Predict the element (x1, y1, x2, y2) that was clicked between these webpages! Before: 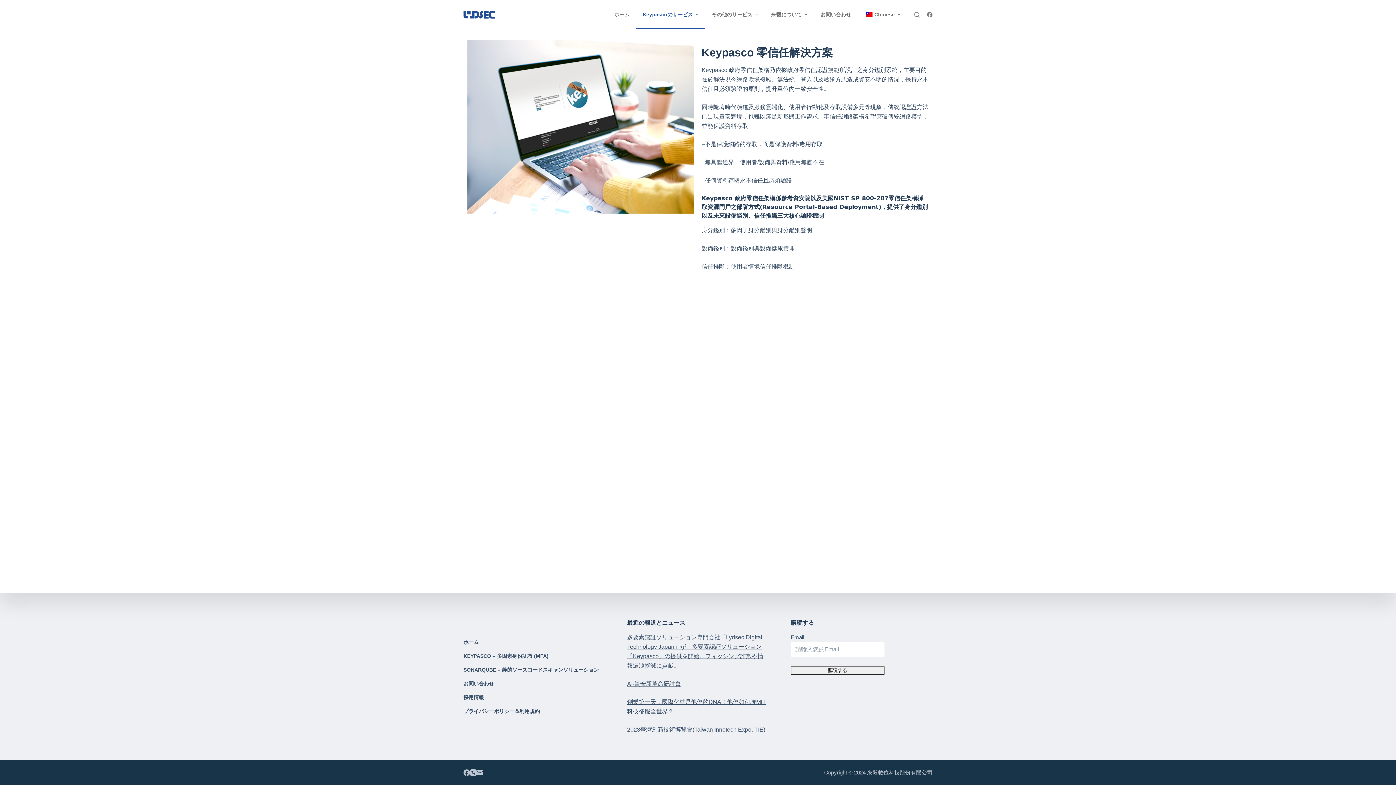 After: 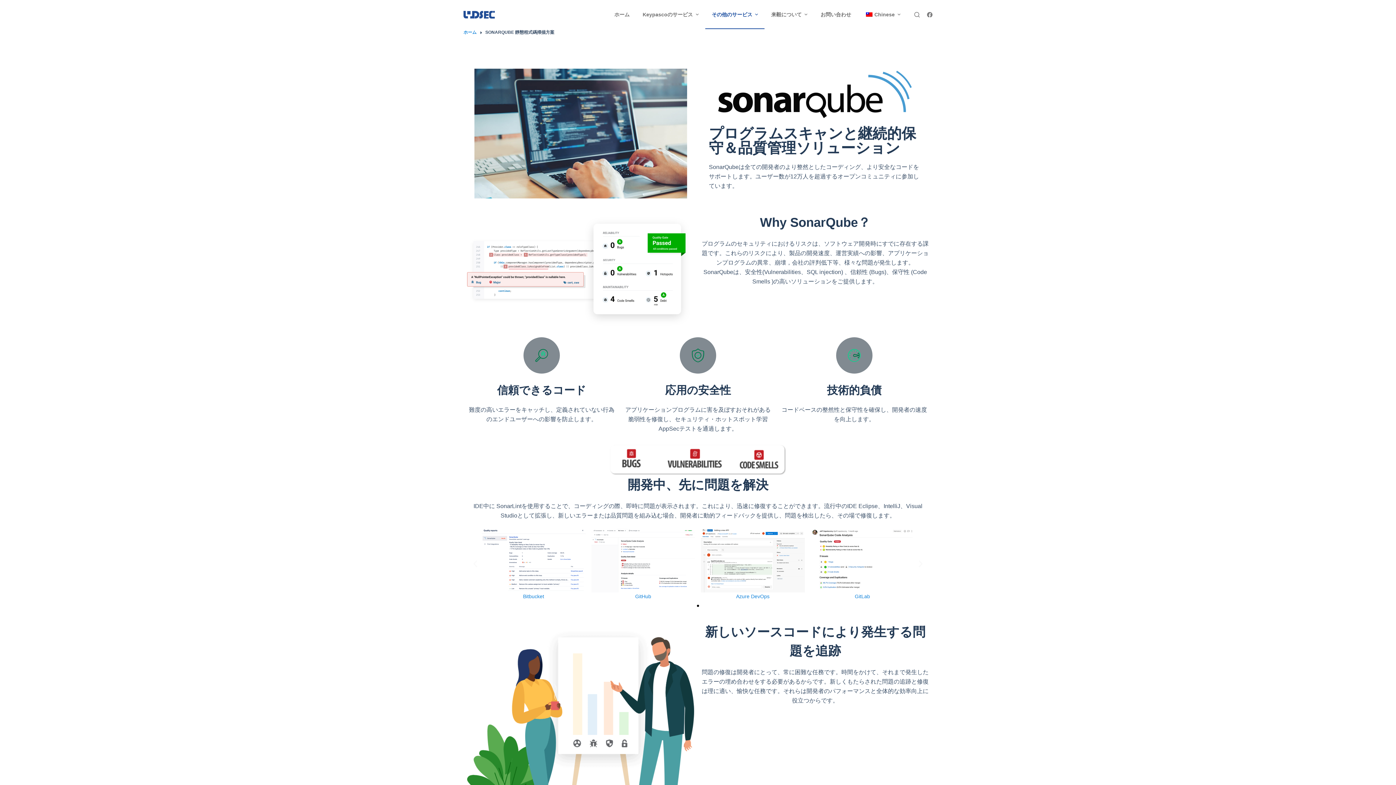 Action: label: SONARQUBE – 静的ソースコードスキャンソリューション bbox: (460, 667, 608, 672)